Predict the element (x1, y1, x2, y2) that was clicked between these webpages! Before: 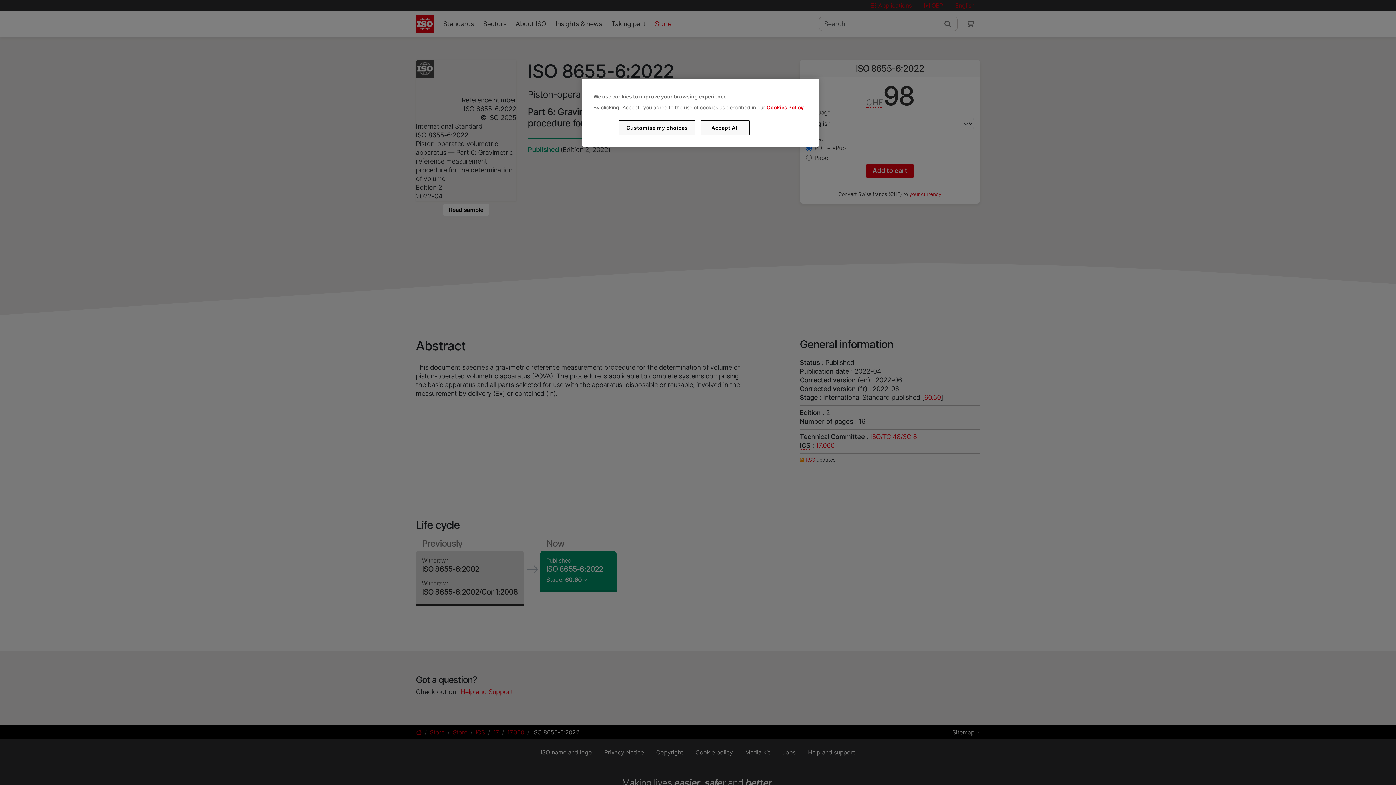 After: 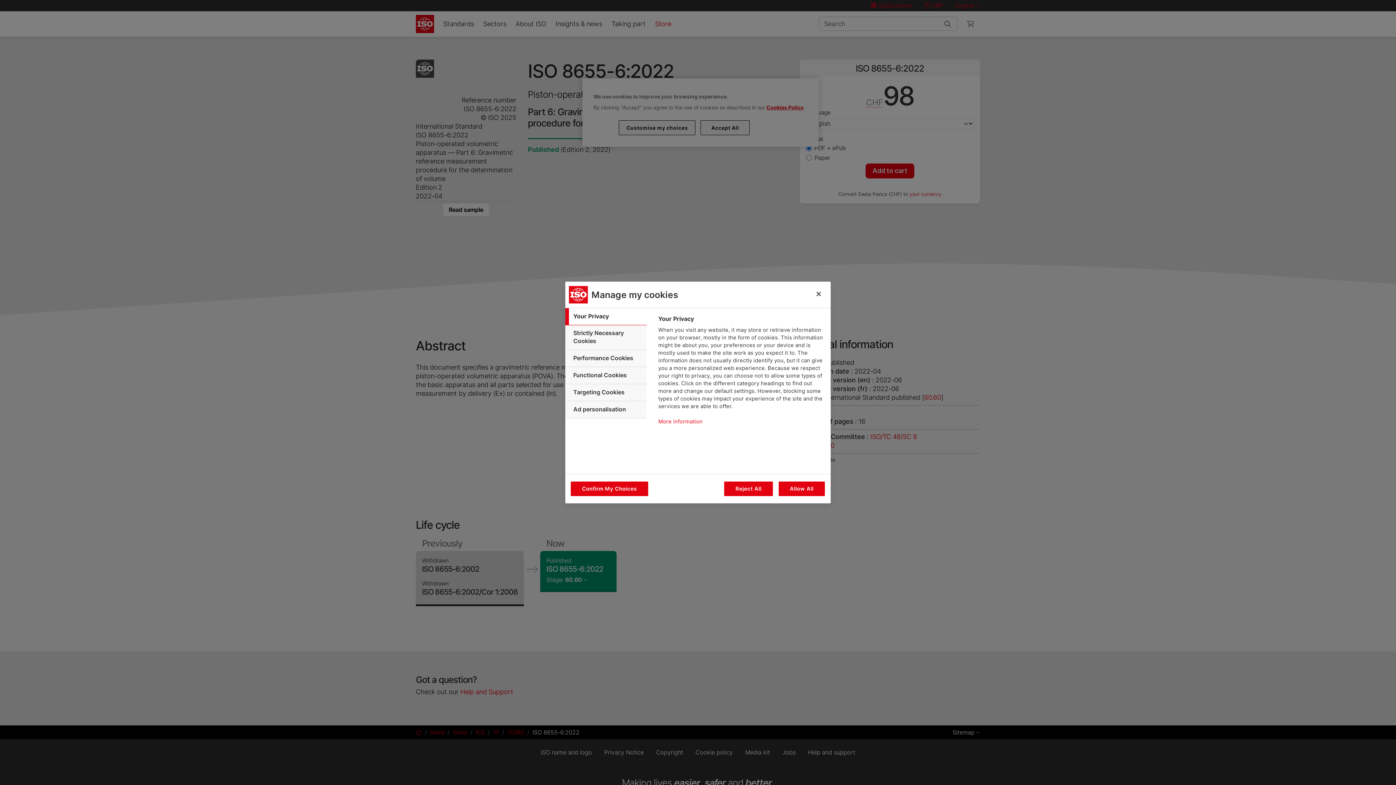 Action: label: Customise my choices bbox: (619, 120, 695, 135)